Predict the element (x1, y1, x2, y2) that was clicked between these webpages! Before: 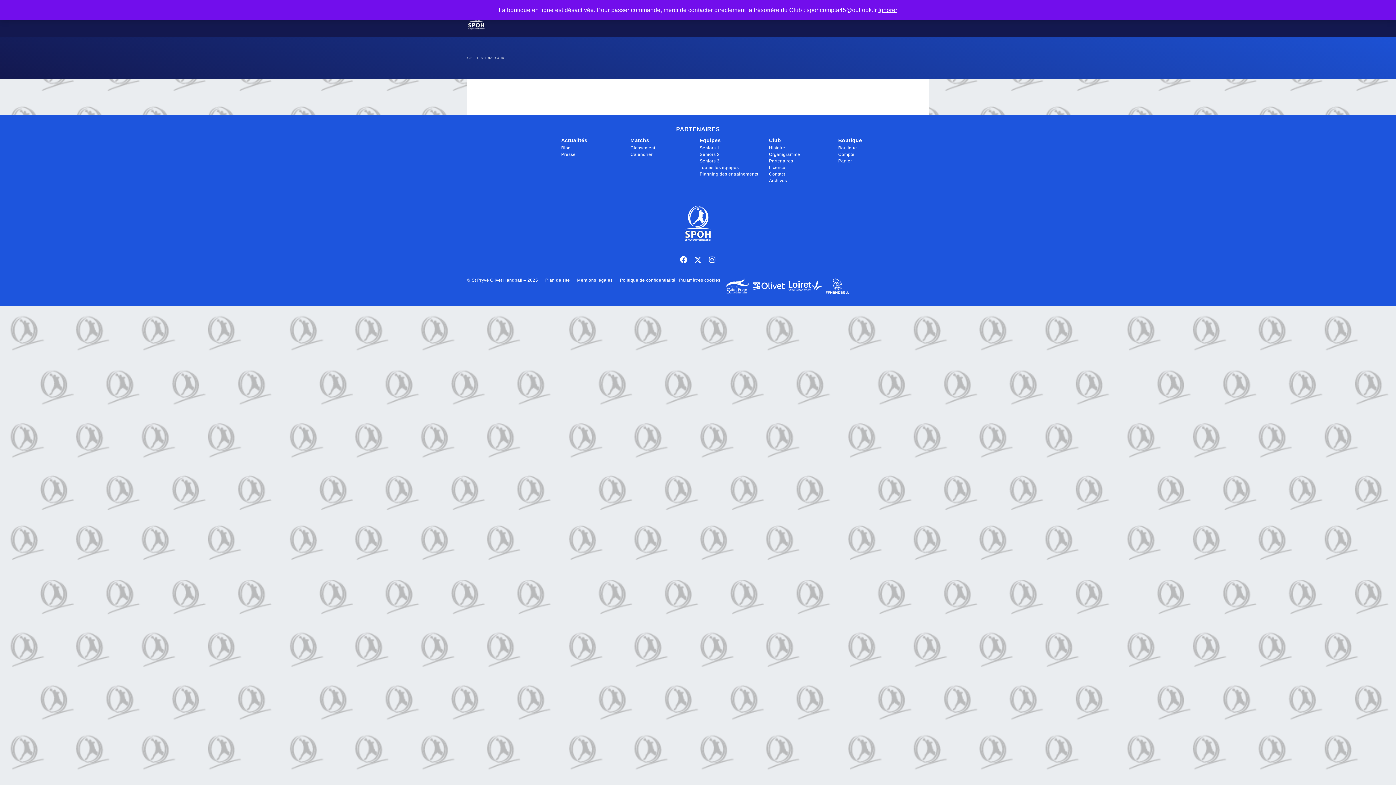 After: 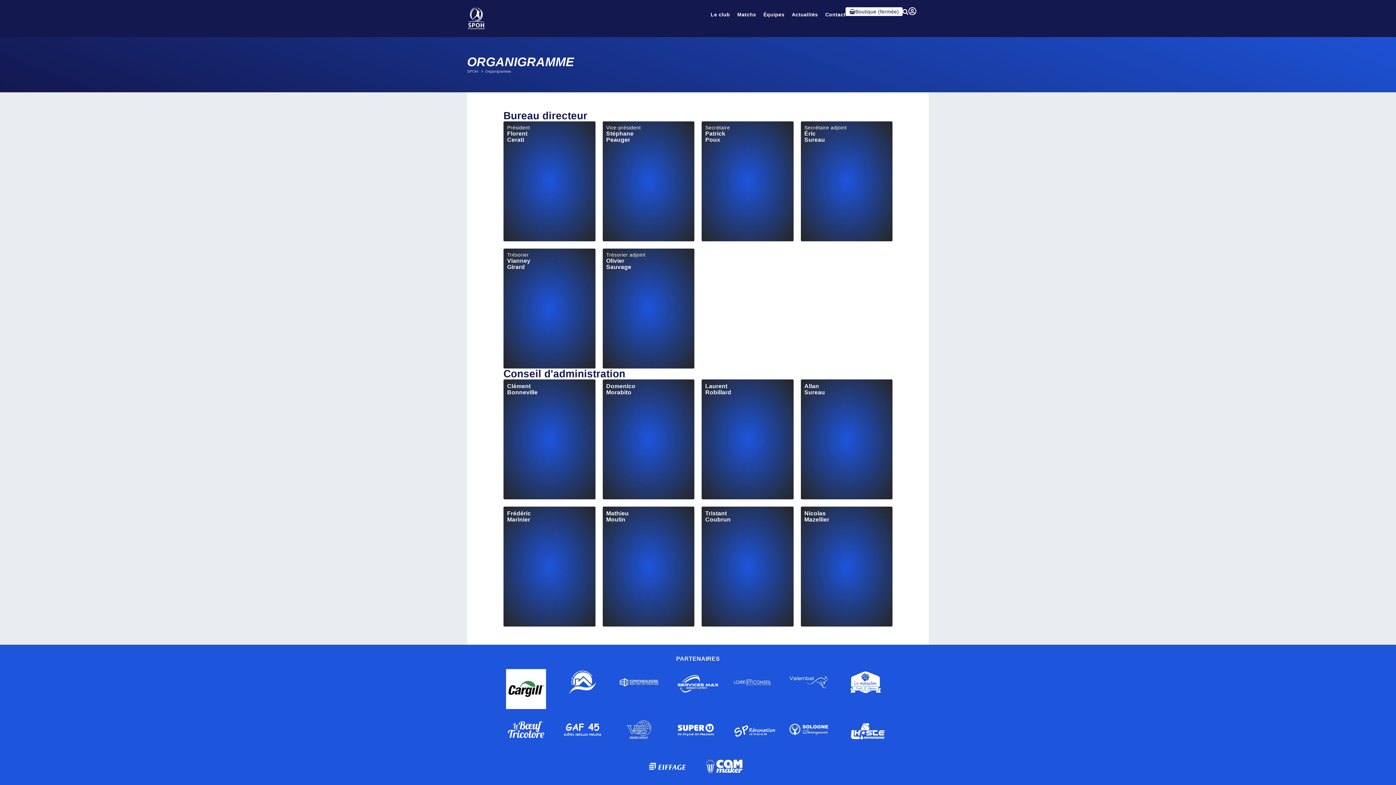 Action: bbox: (769, 151, 838, 157) label: Organigramme